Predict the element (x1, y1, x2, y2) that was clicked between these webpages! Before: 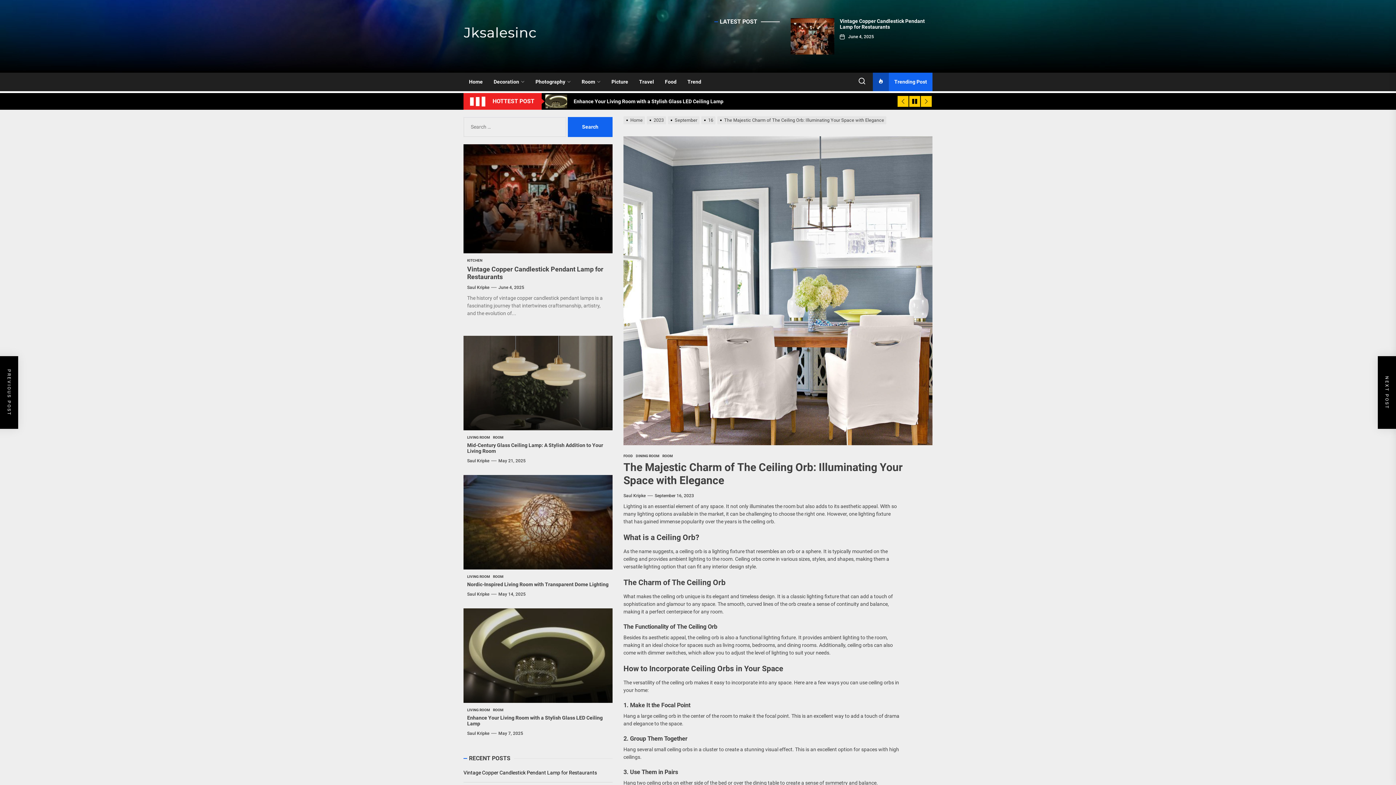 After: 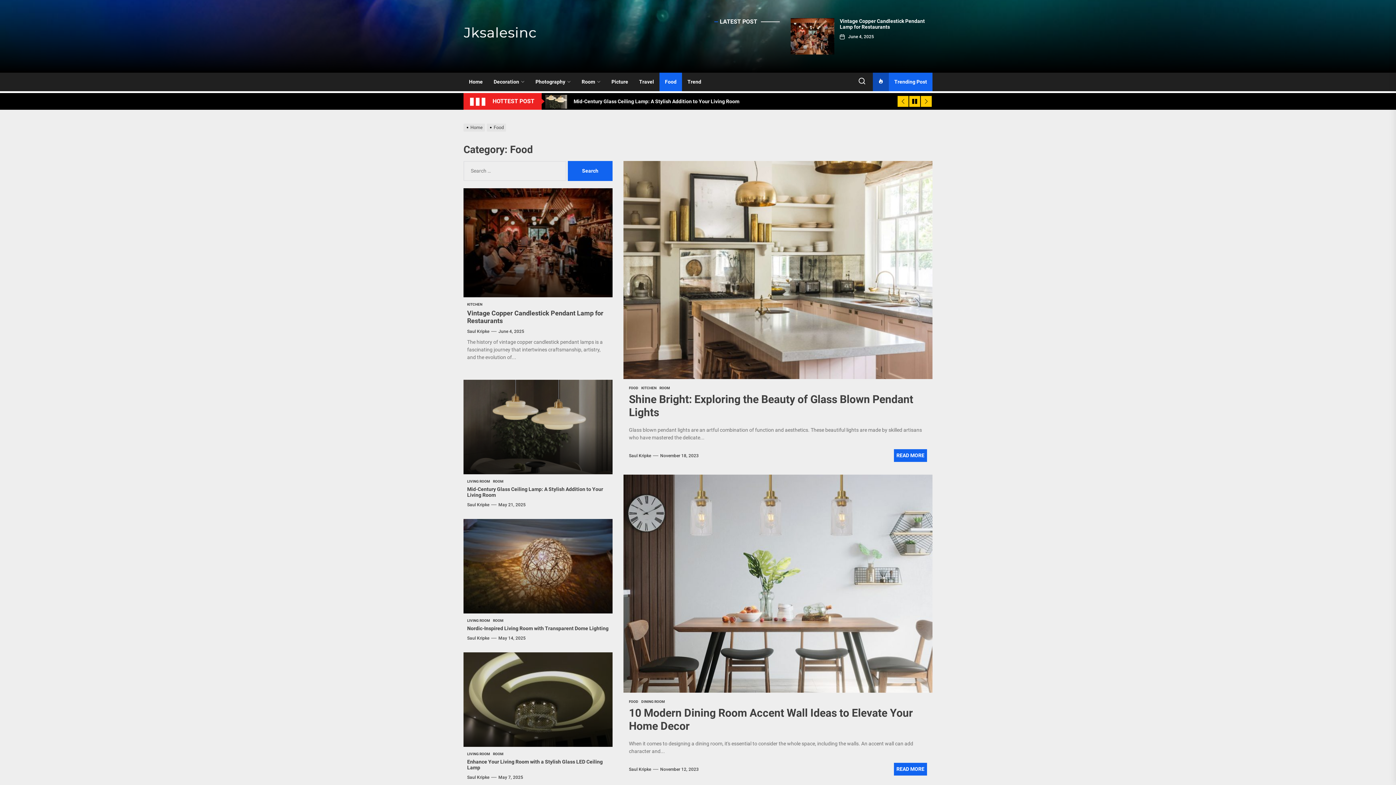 Action: bbox: (623, 452, 633, 459) label: FOOD